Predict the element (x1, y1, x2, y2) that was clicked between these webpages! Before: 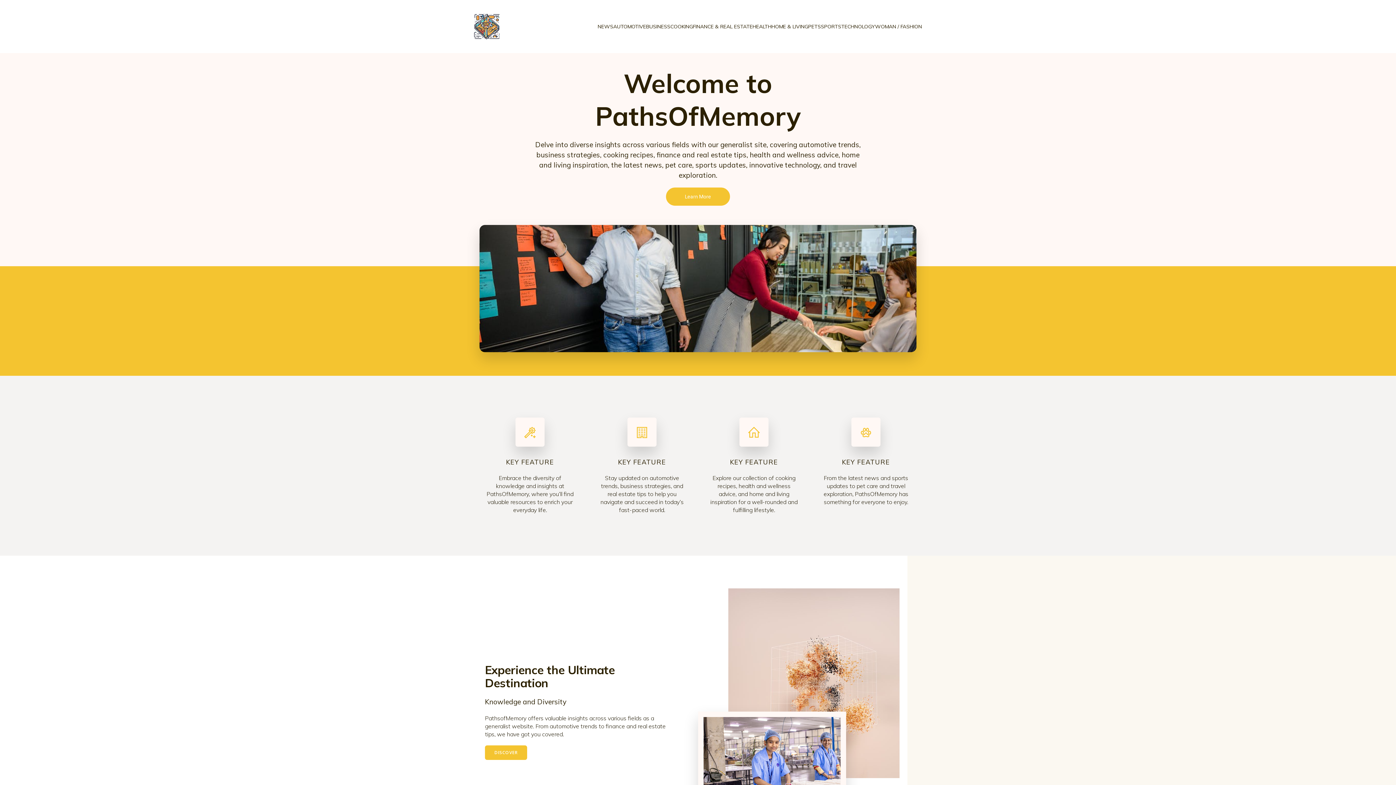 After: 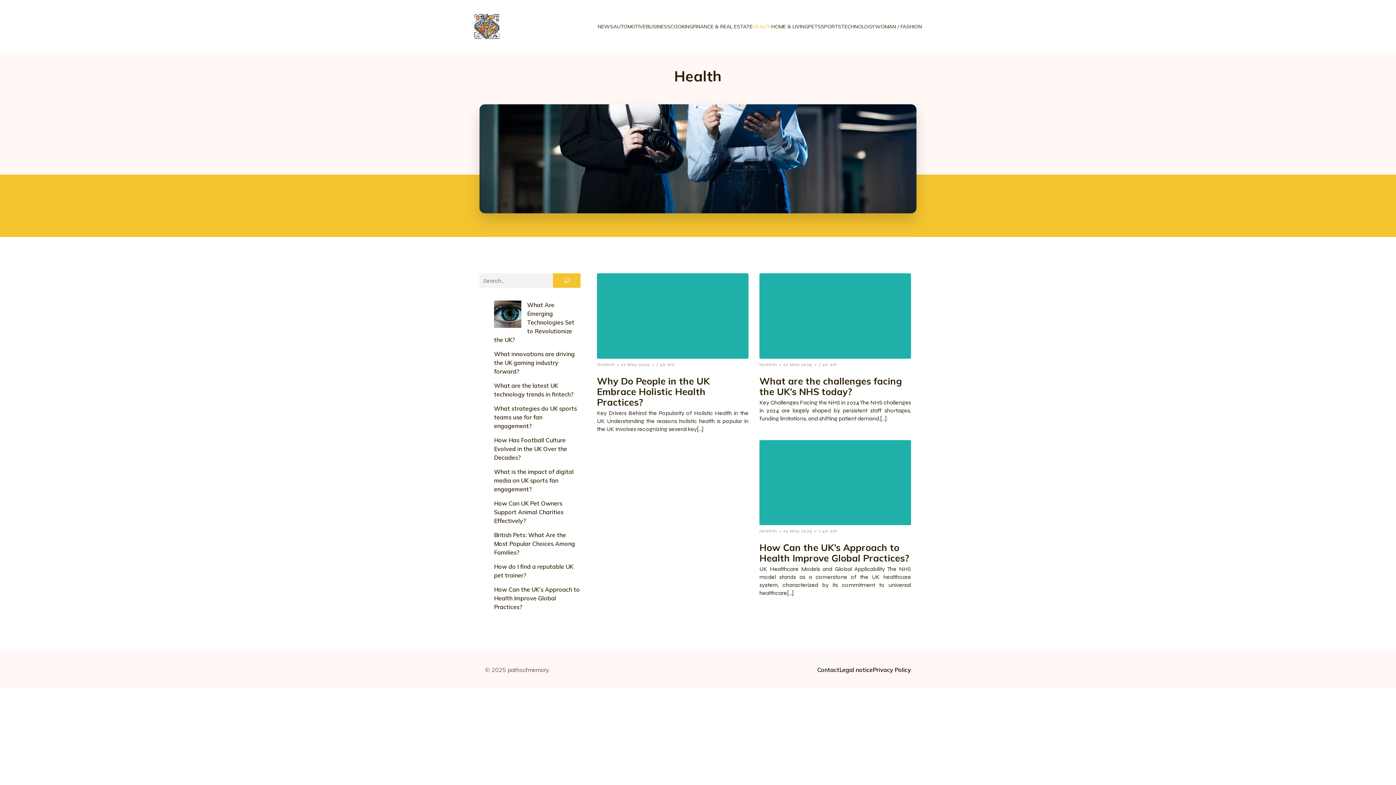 Action: bbox: (752, 19, 771, 34) label: HEALTH